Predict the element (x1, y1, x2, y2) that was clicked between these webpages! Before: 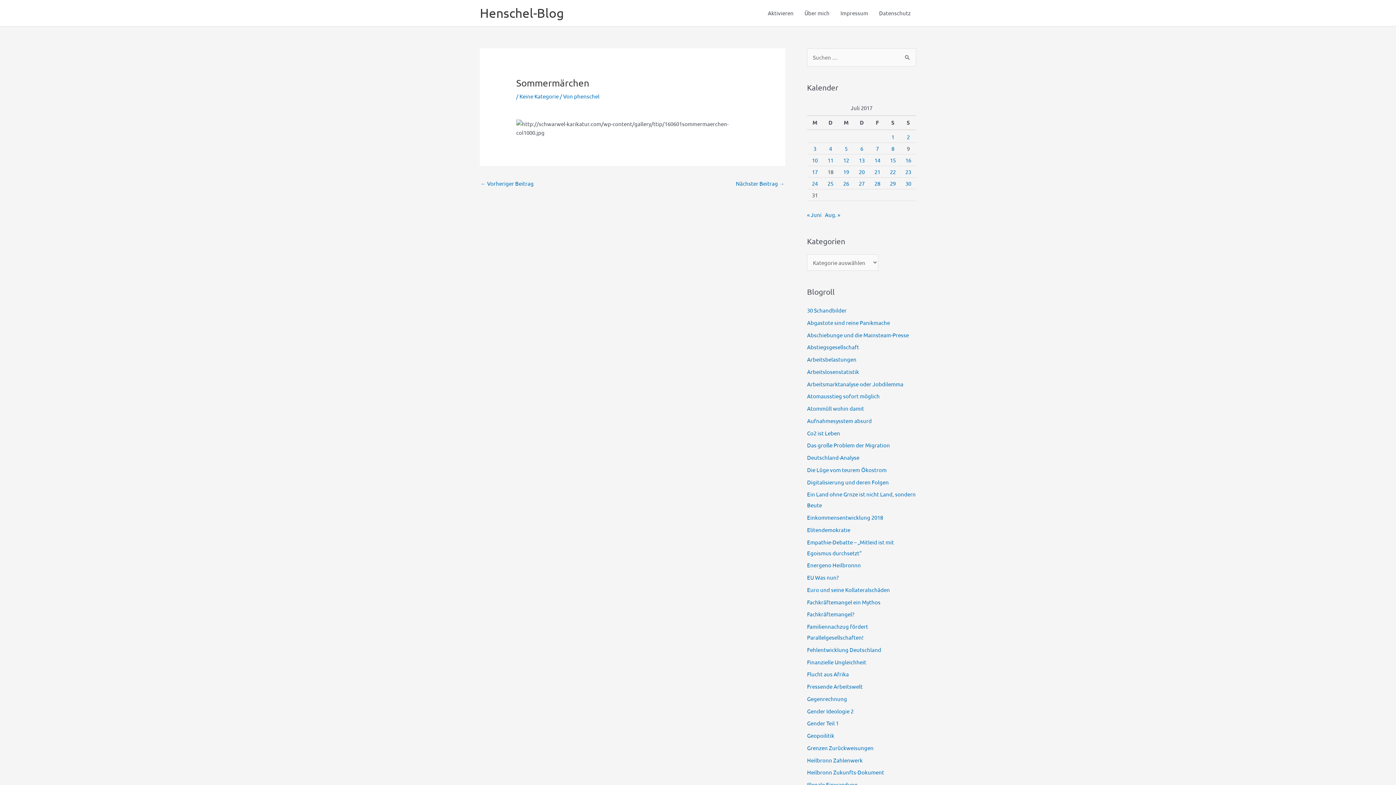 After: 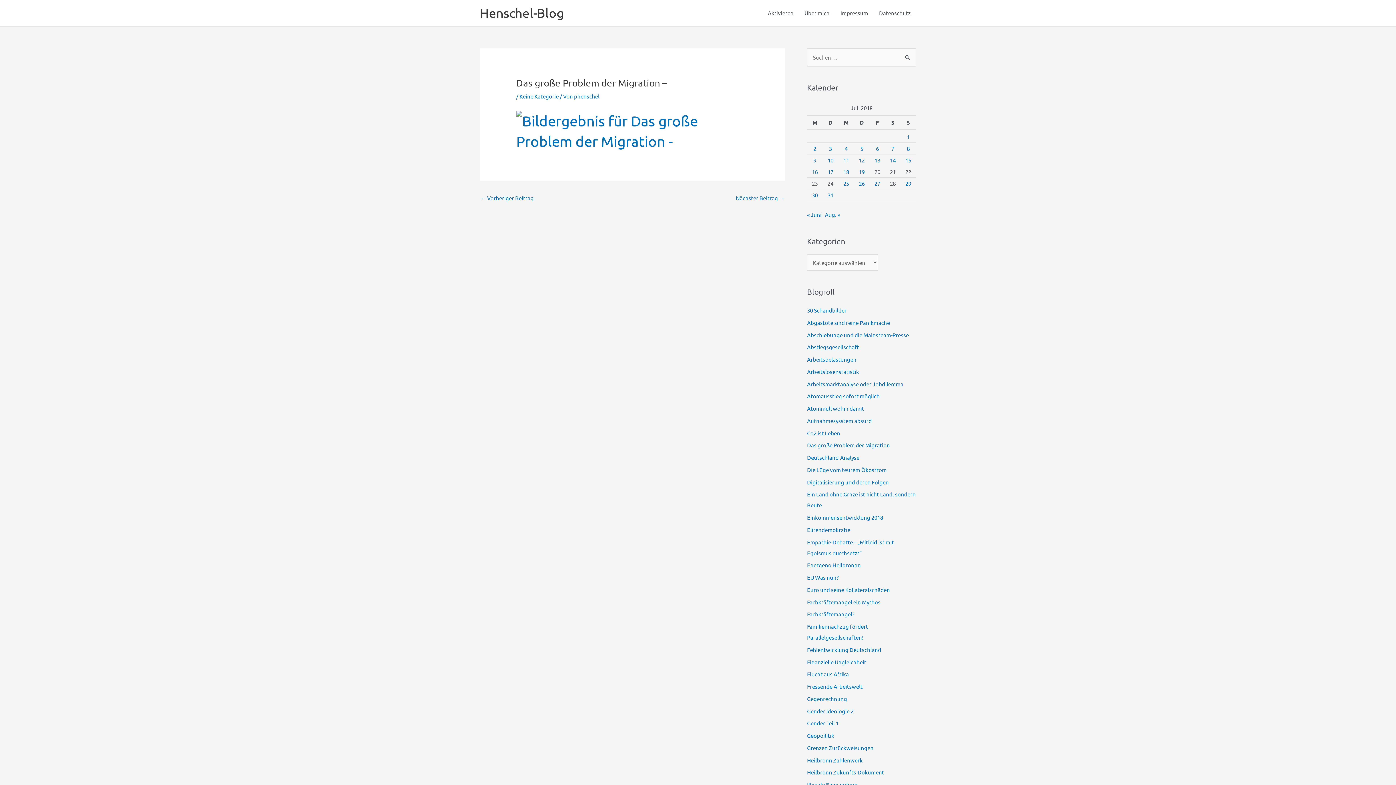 Action: label: Das große Problem der Migration bbox: (807, 441, 890, 448)